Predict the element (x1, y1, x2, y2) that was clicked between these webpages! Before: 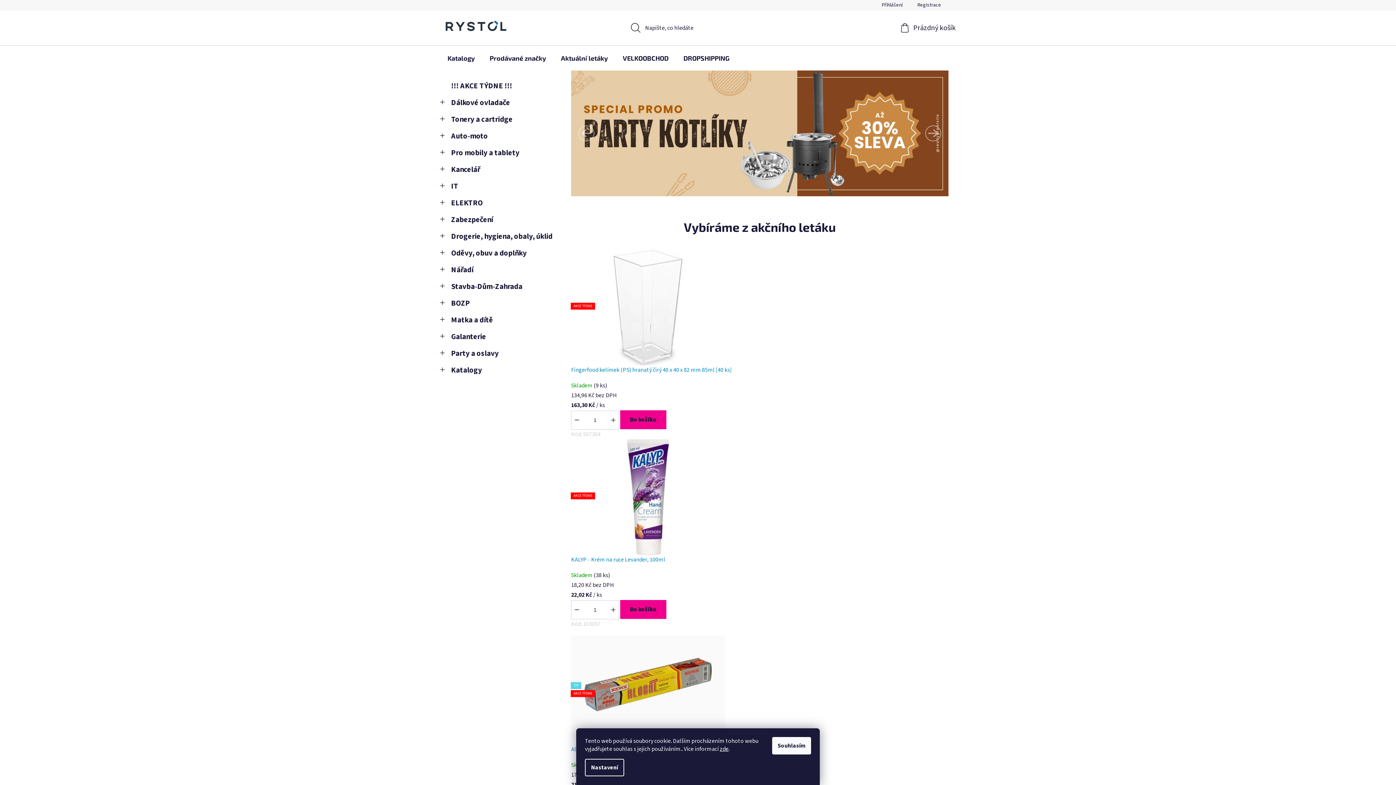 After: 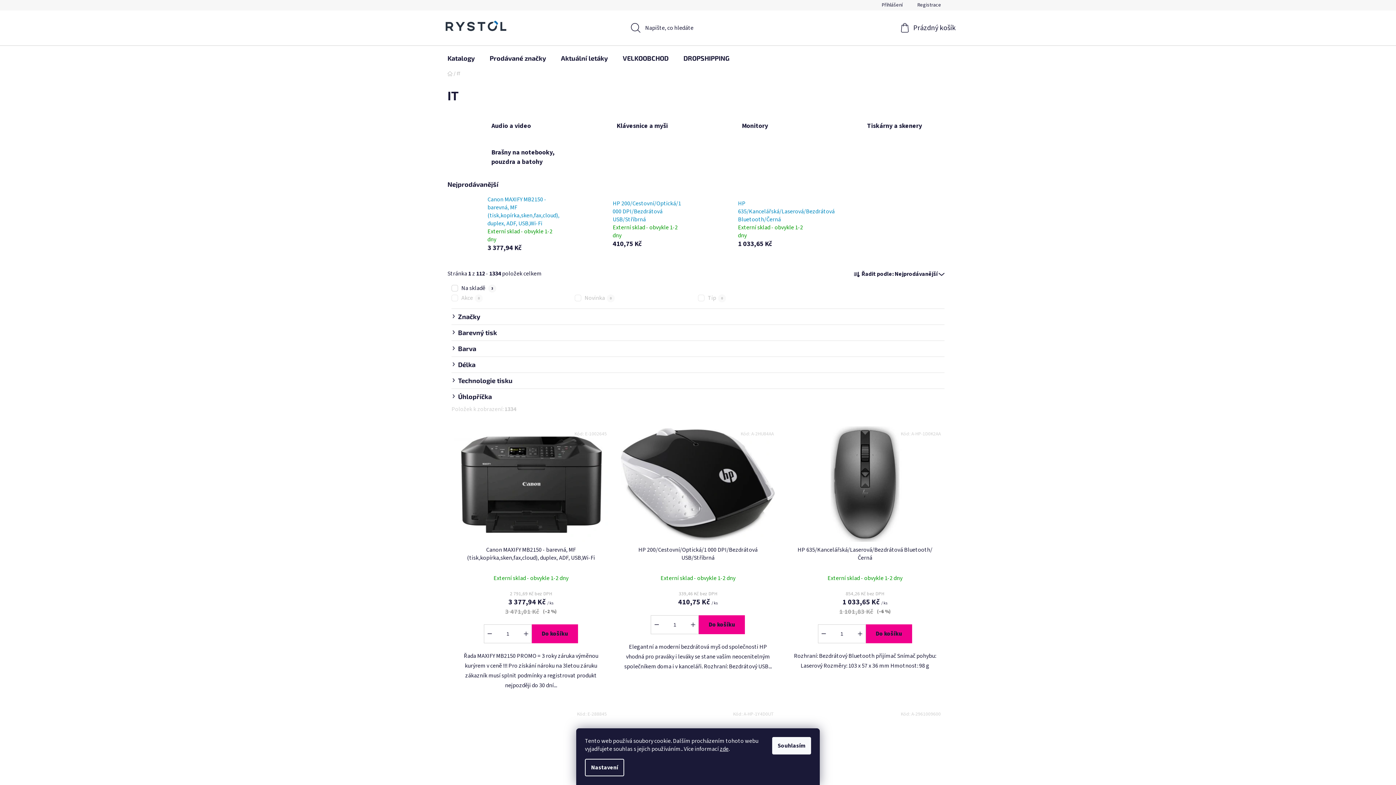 Action: label: IT
  bbox: (440, 178, 556, 194)